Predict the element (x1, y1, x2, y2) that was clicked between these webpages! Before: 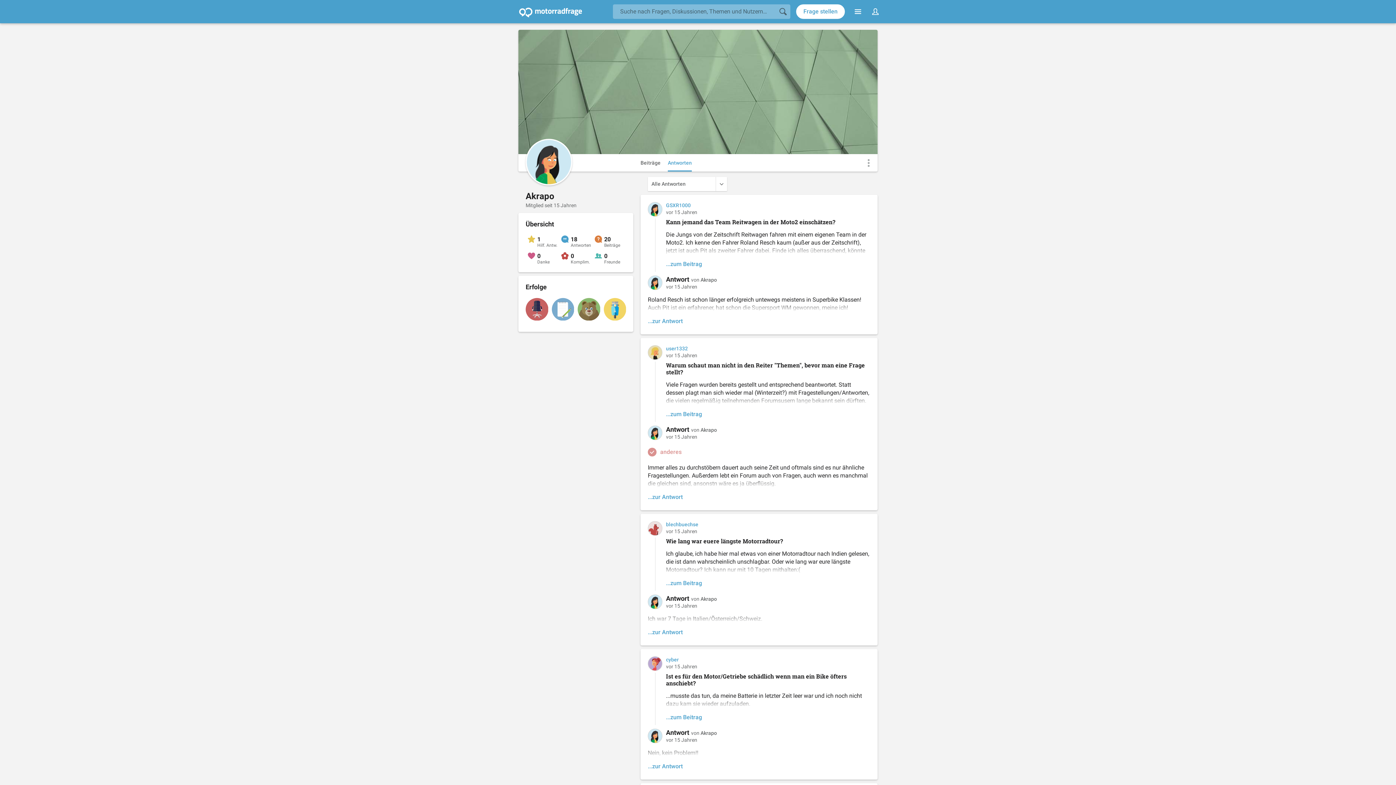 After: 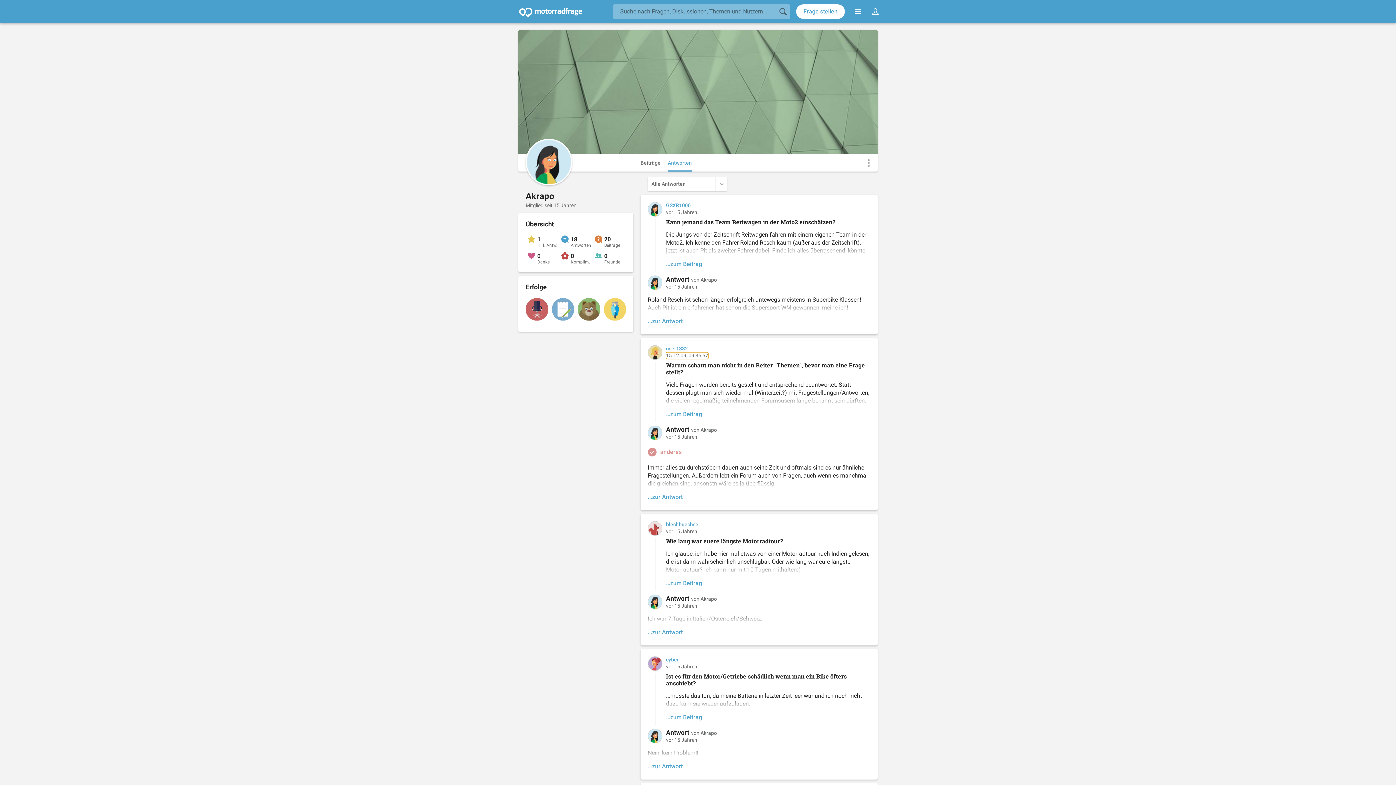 Action: bbox: (666, 352, 697, 359) label: vor 15 Jahren